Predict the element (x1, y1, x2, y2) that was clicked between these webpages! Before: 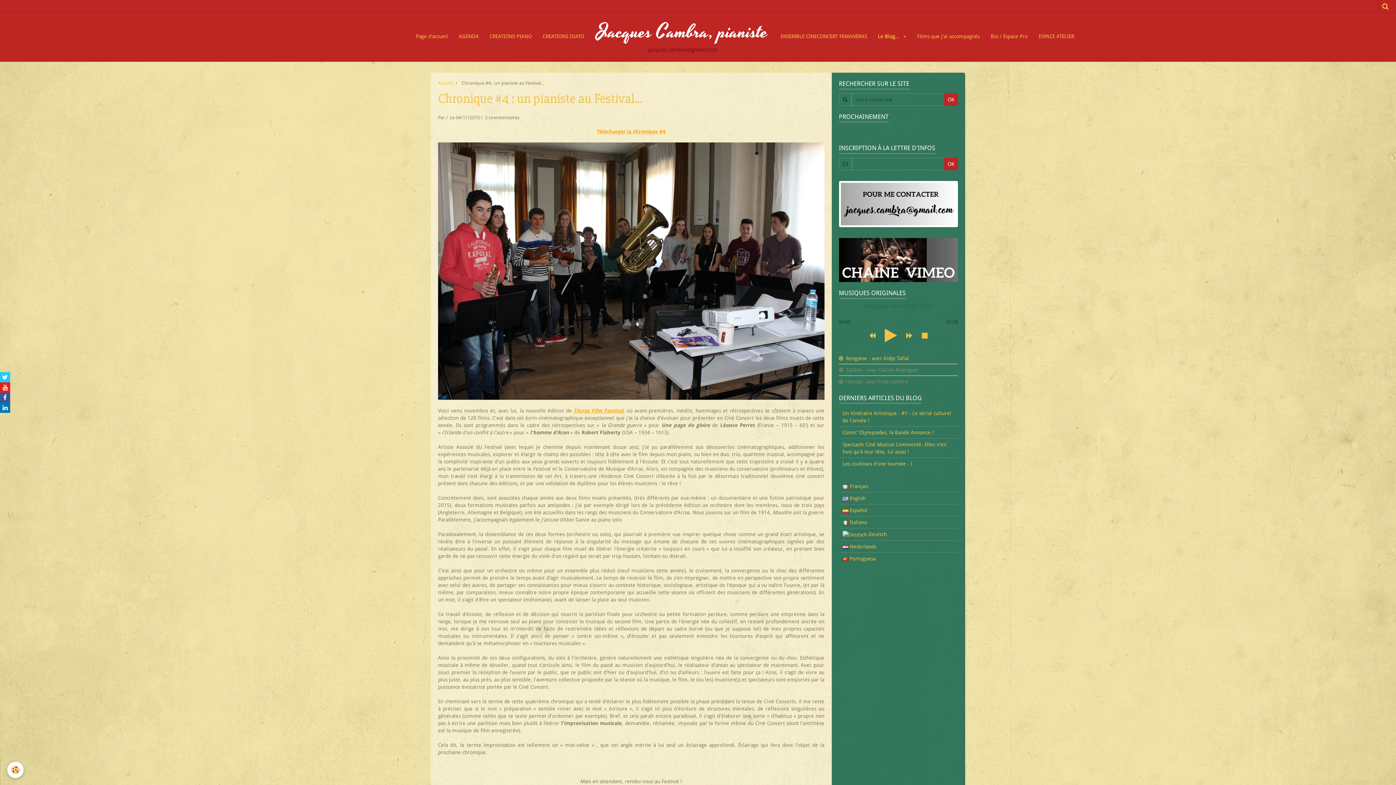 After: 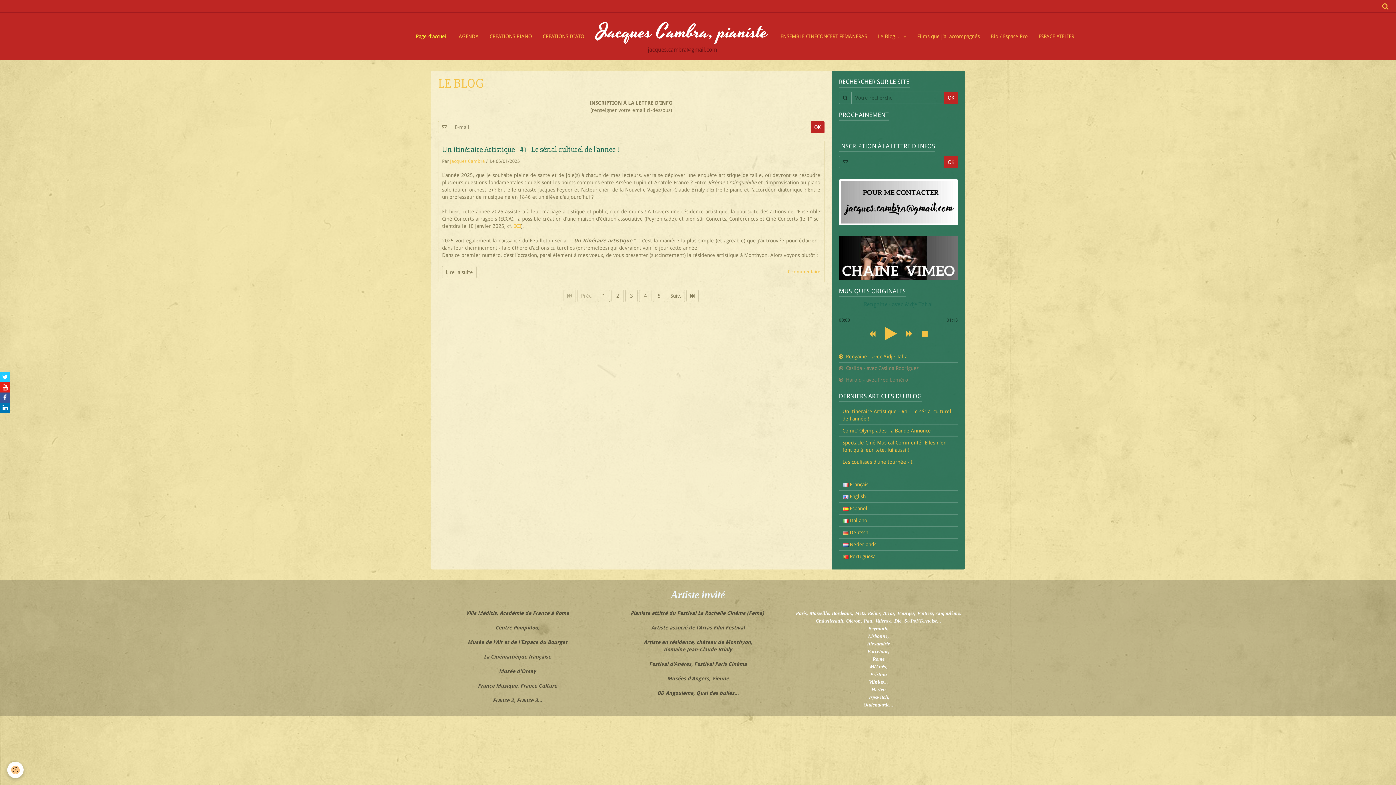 Action: bbox: (410, 27, 453, 45) label: Page d'accueil